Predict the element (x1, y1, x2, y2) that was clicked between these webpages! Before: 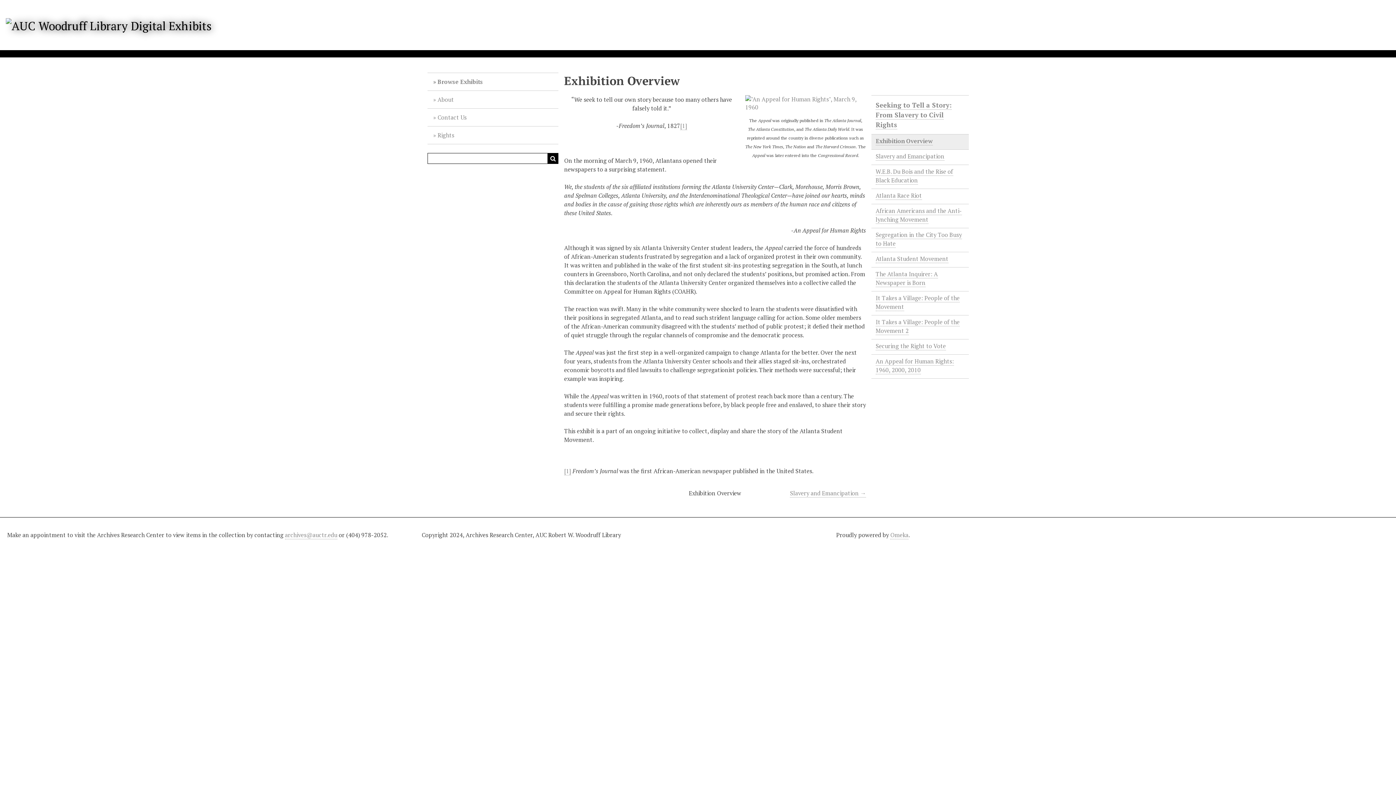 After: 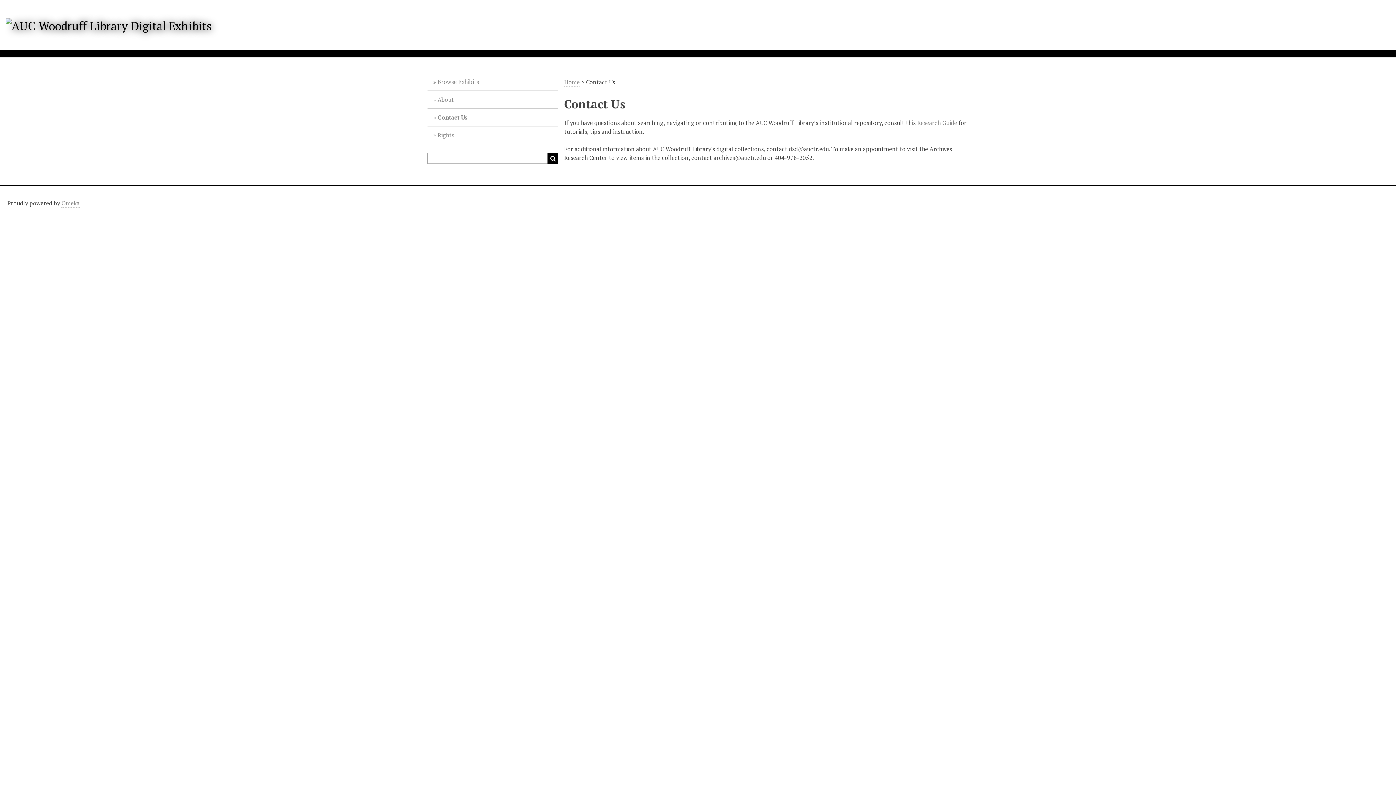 Action: label: Contact Us bbox: (427, 108, 558, 126)